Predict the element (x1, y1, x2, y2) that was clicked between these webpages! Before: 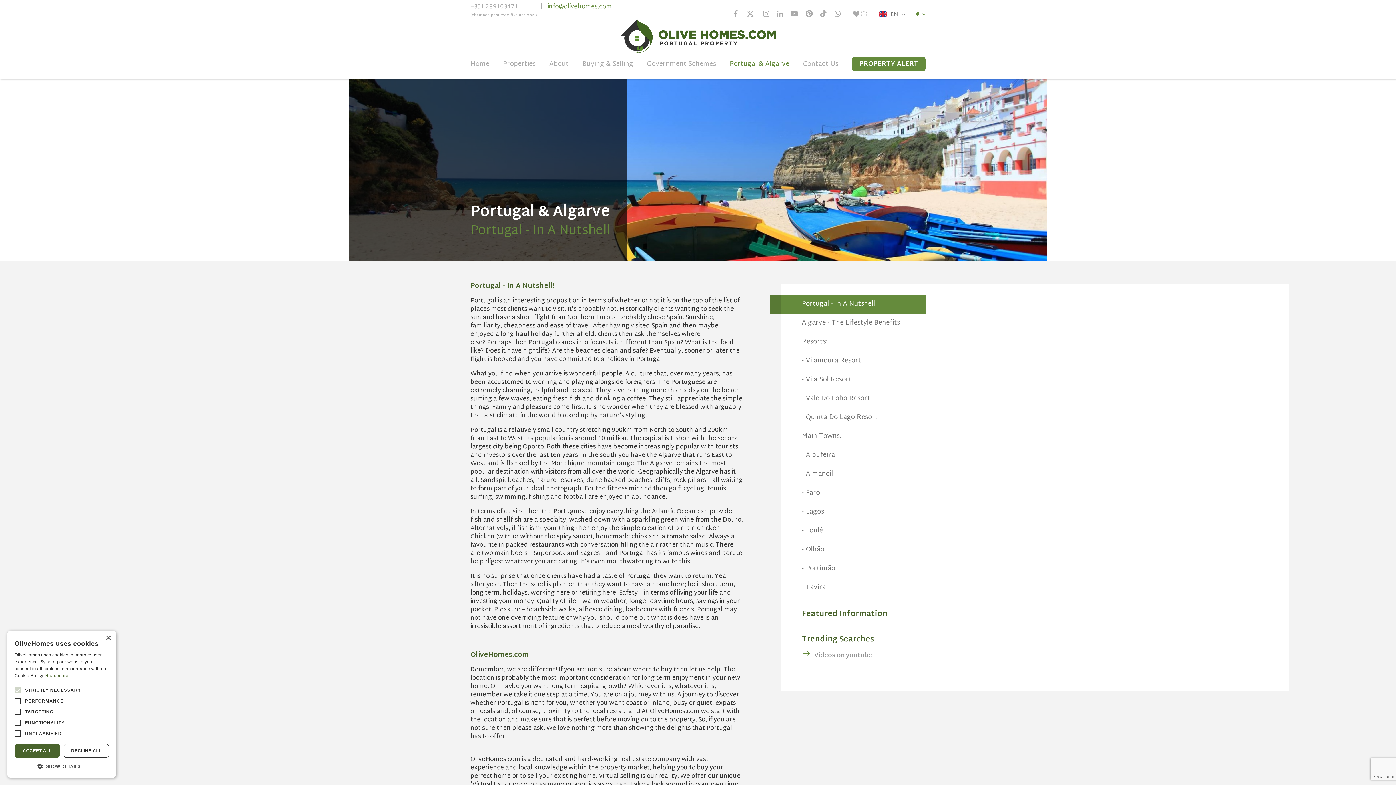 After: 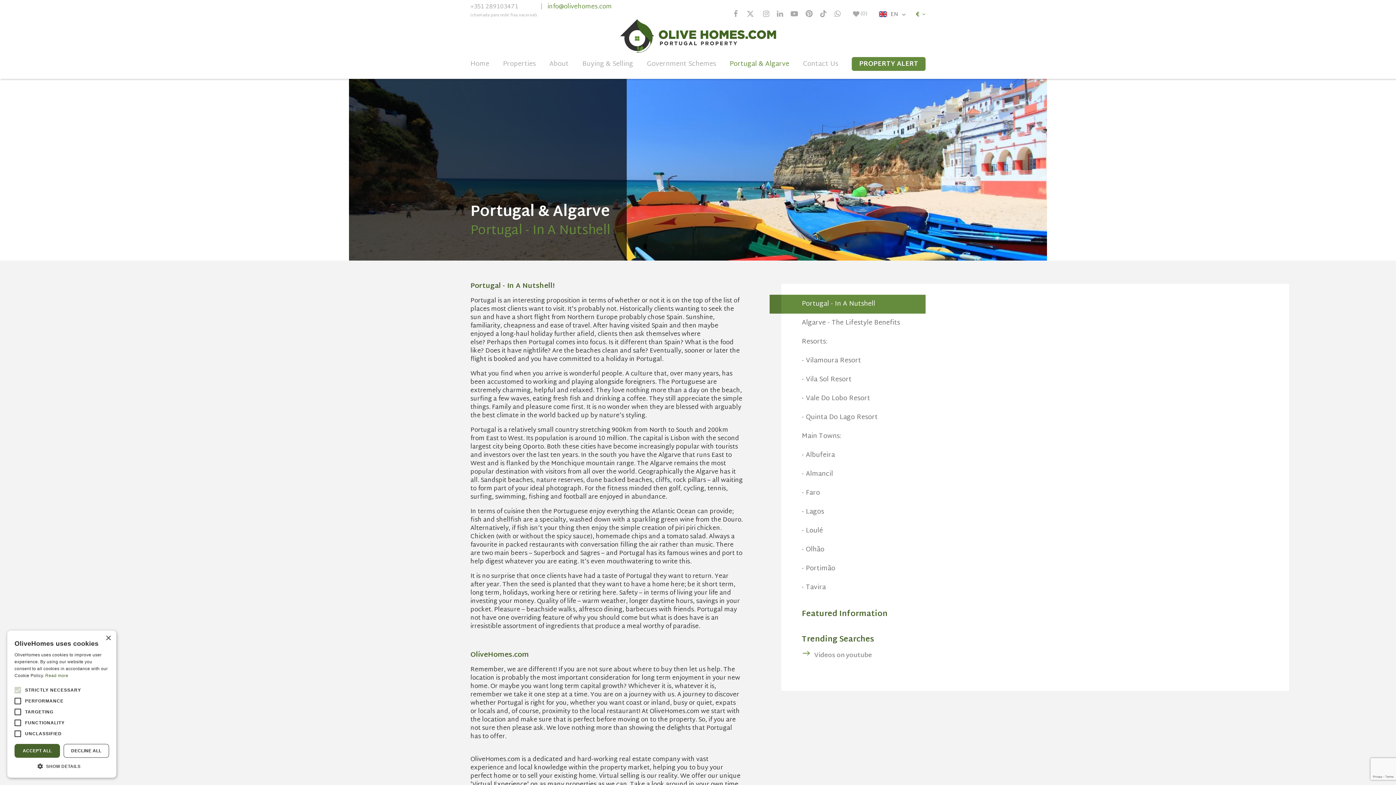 Action: bbox: (470, 2, 537, 19) label: +351 289103471
(chamada para rede fixa nacional)